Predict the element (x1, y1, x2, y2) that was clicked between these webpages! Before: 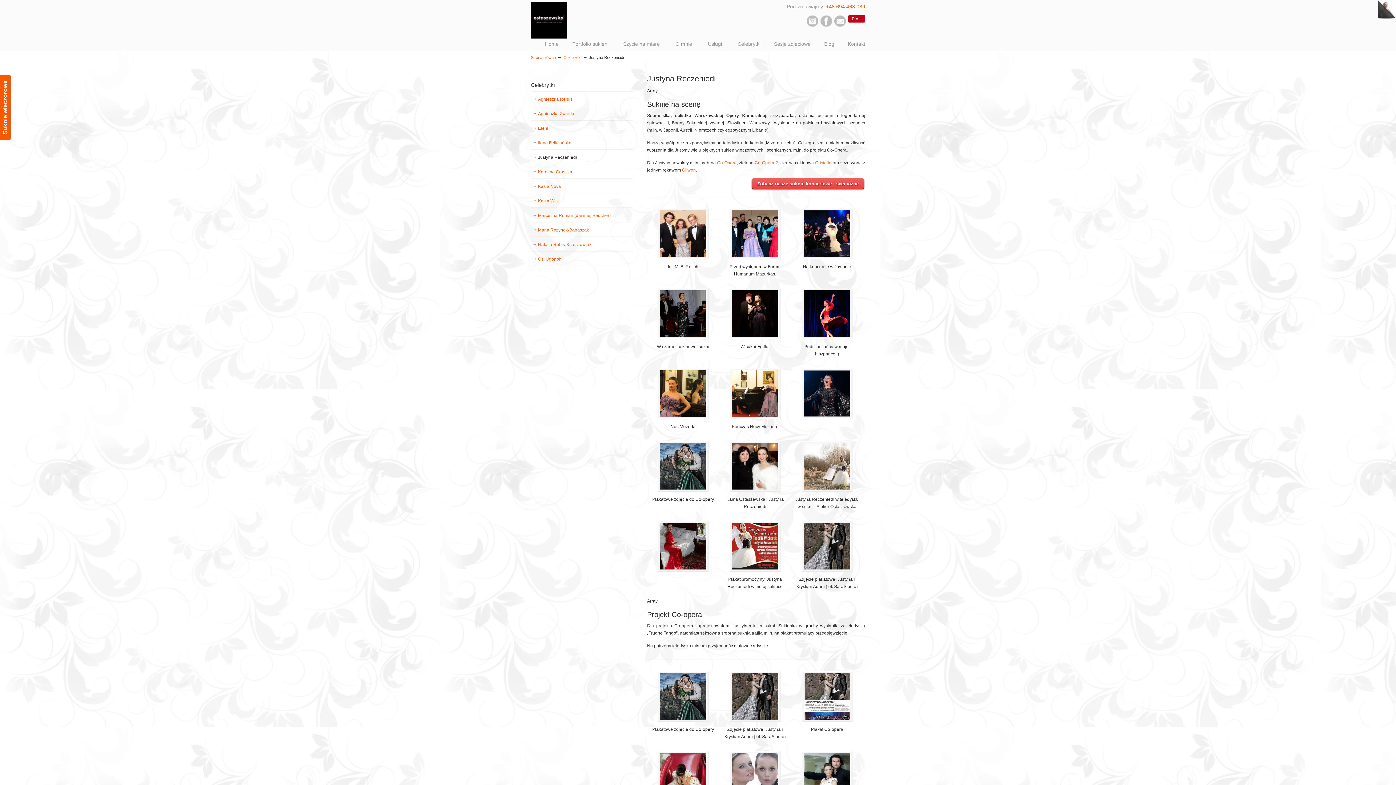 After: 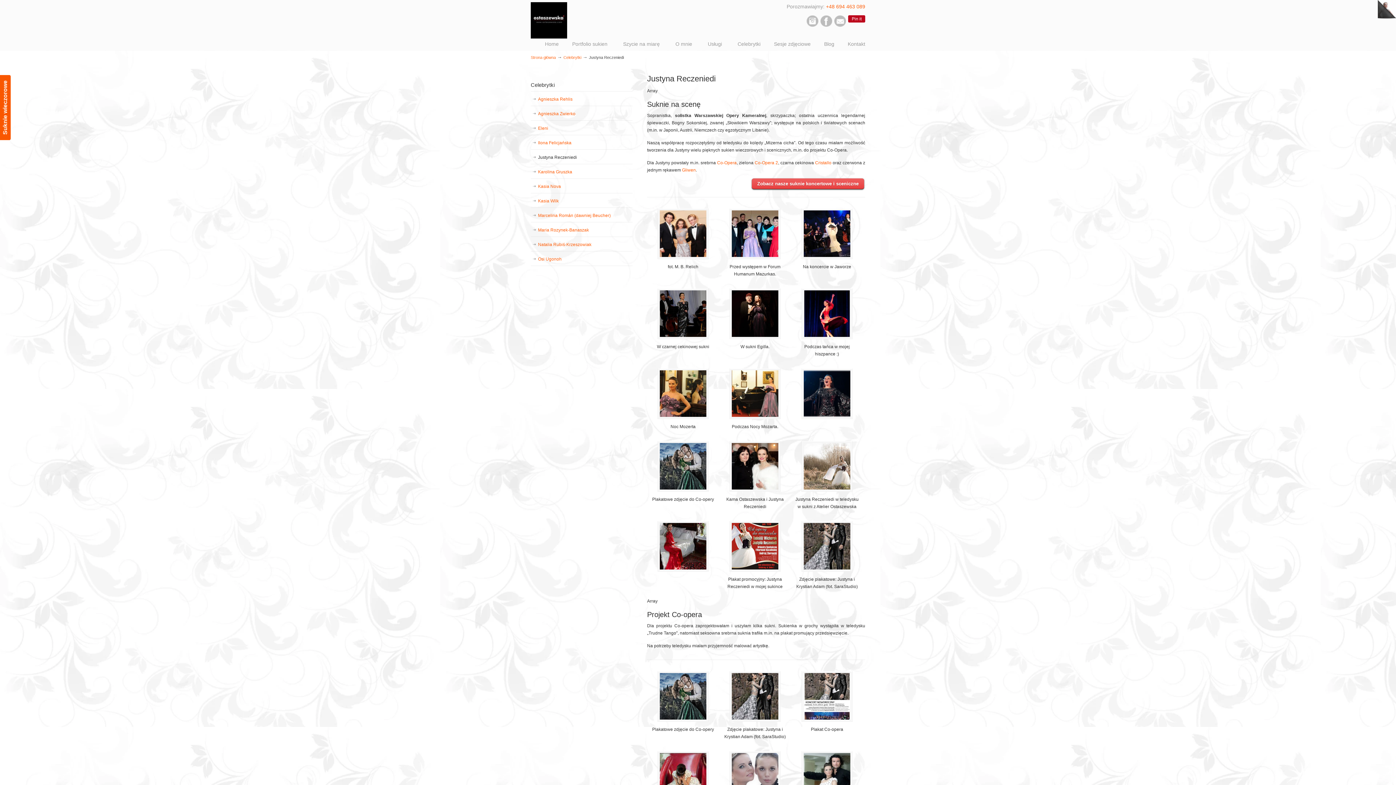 Action: bbox: (820, 22, 832, 28)